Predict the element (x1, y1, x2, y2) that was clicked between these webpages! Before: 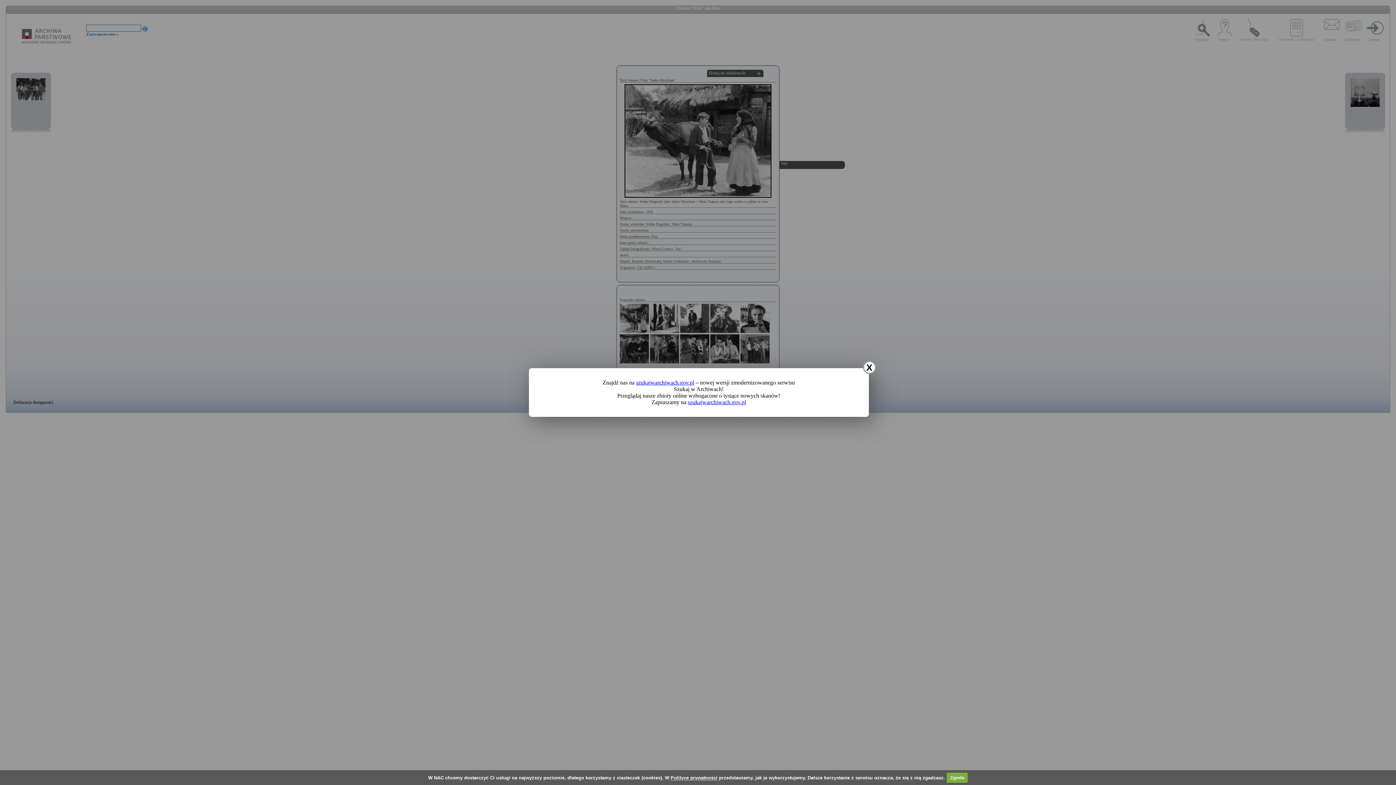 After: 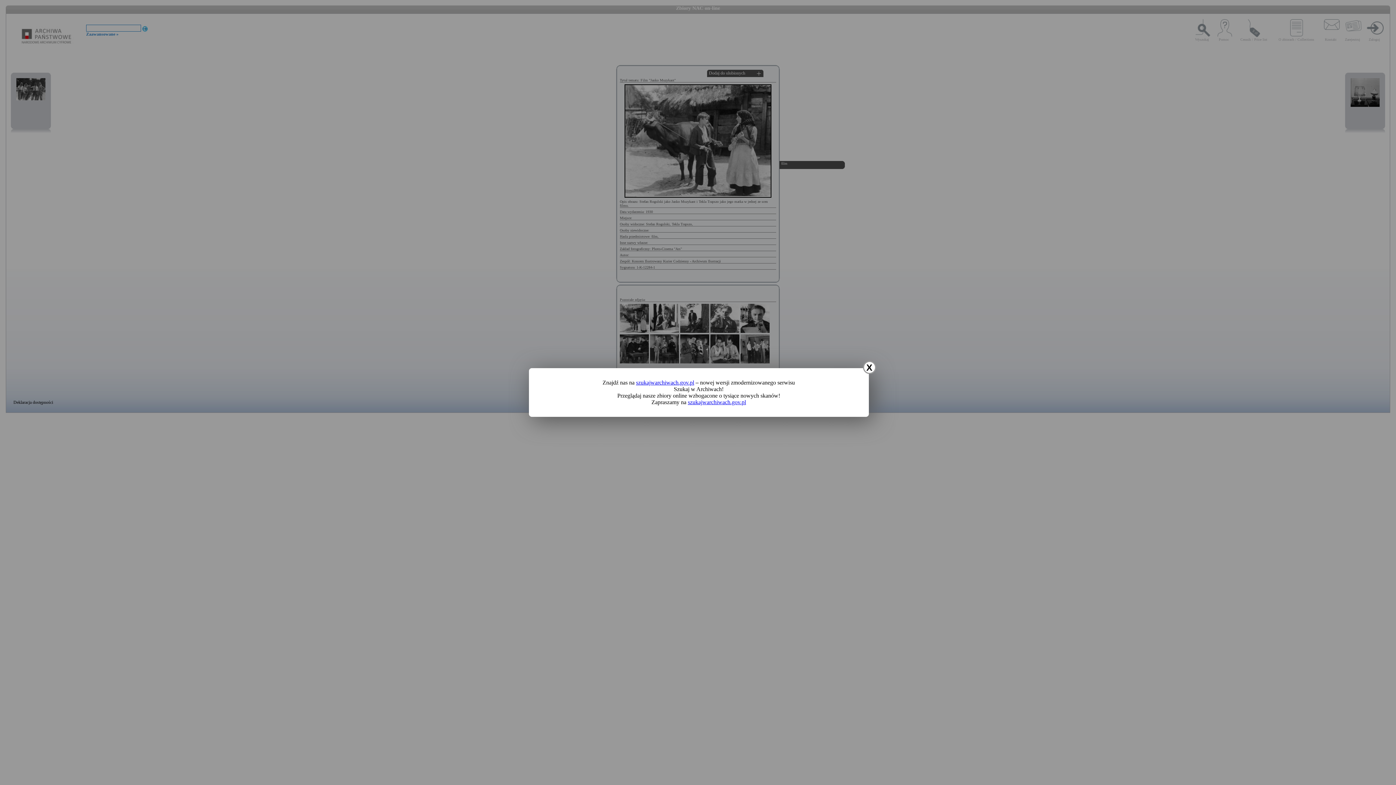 Action: label: Zgoda bbox: (946, 772, 968, 783)